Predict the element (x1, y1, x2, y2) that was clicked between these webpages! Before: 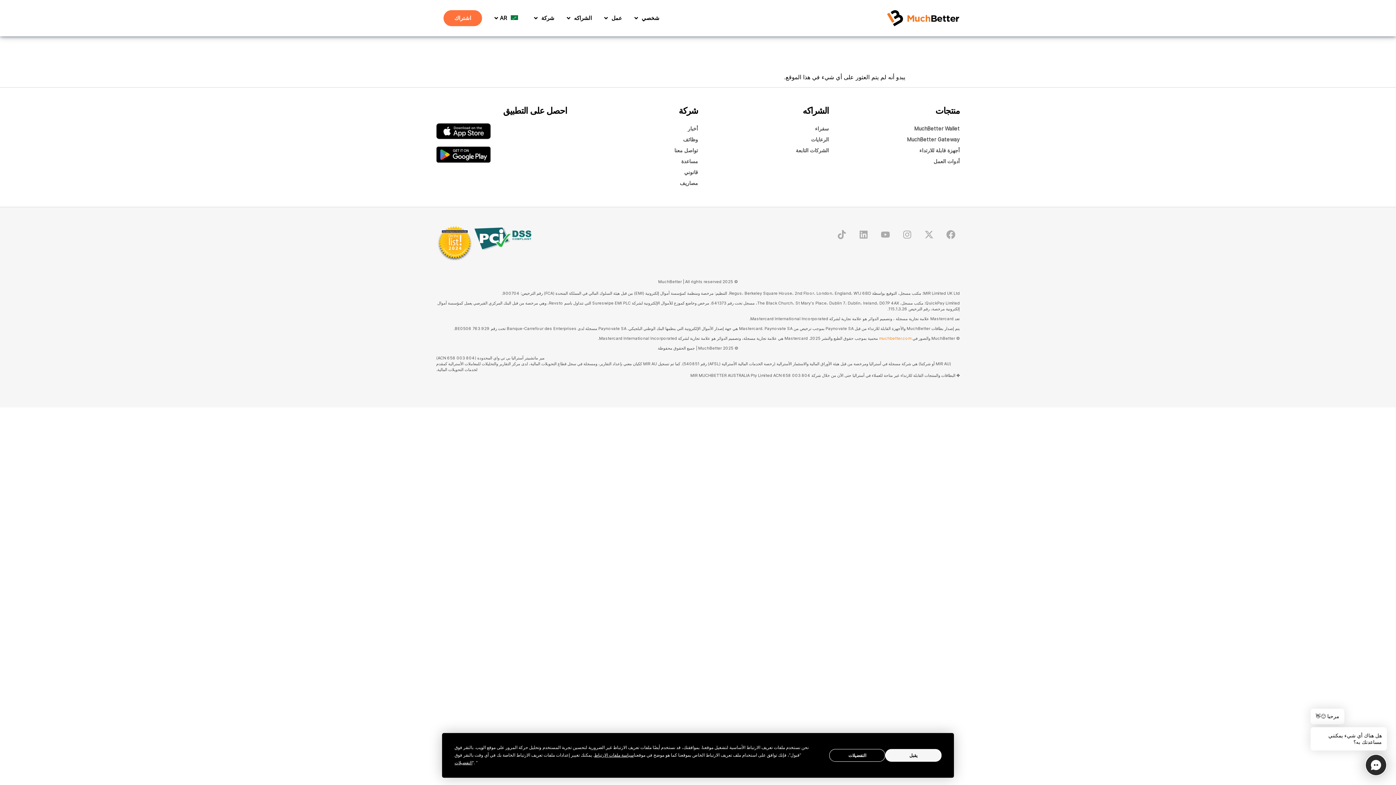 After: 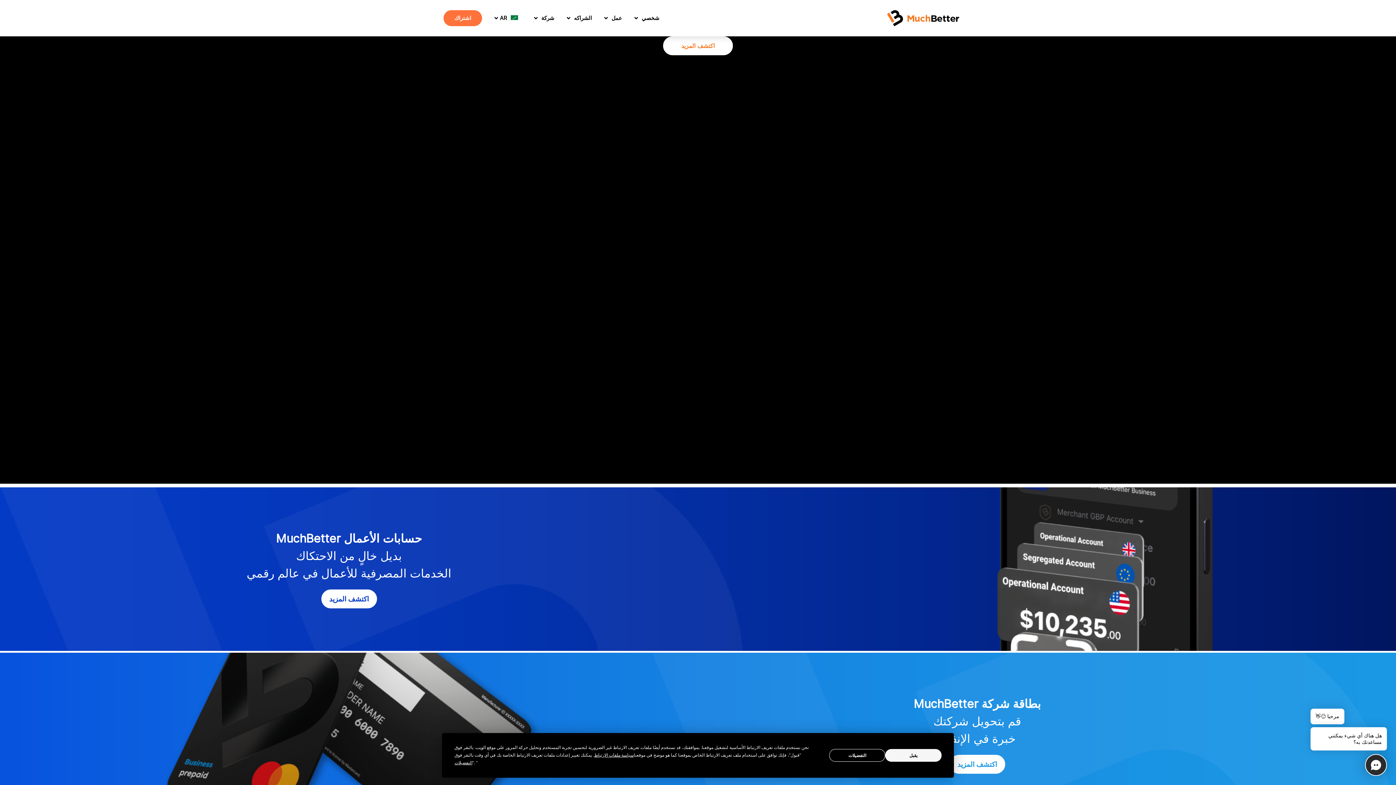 Action: bbox: (879, 335, 911, 341) label: muchbetter.com